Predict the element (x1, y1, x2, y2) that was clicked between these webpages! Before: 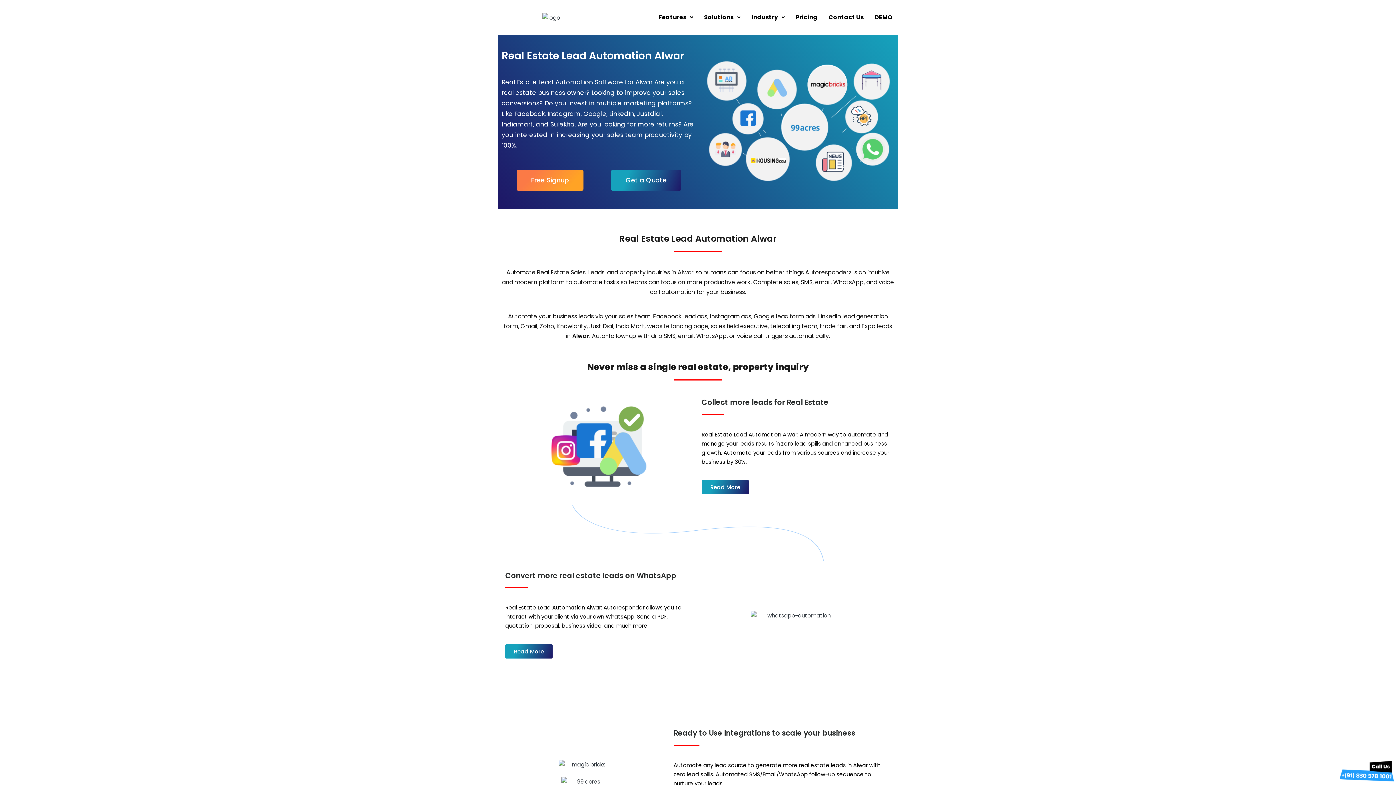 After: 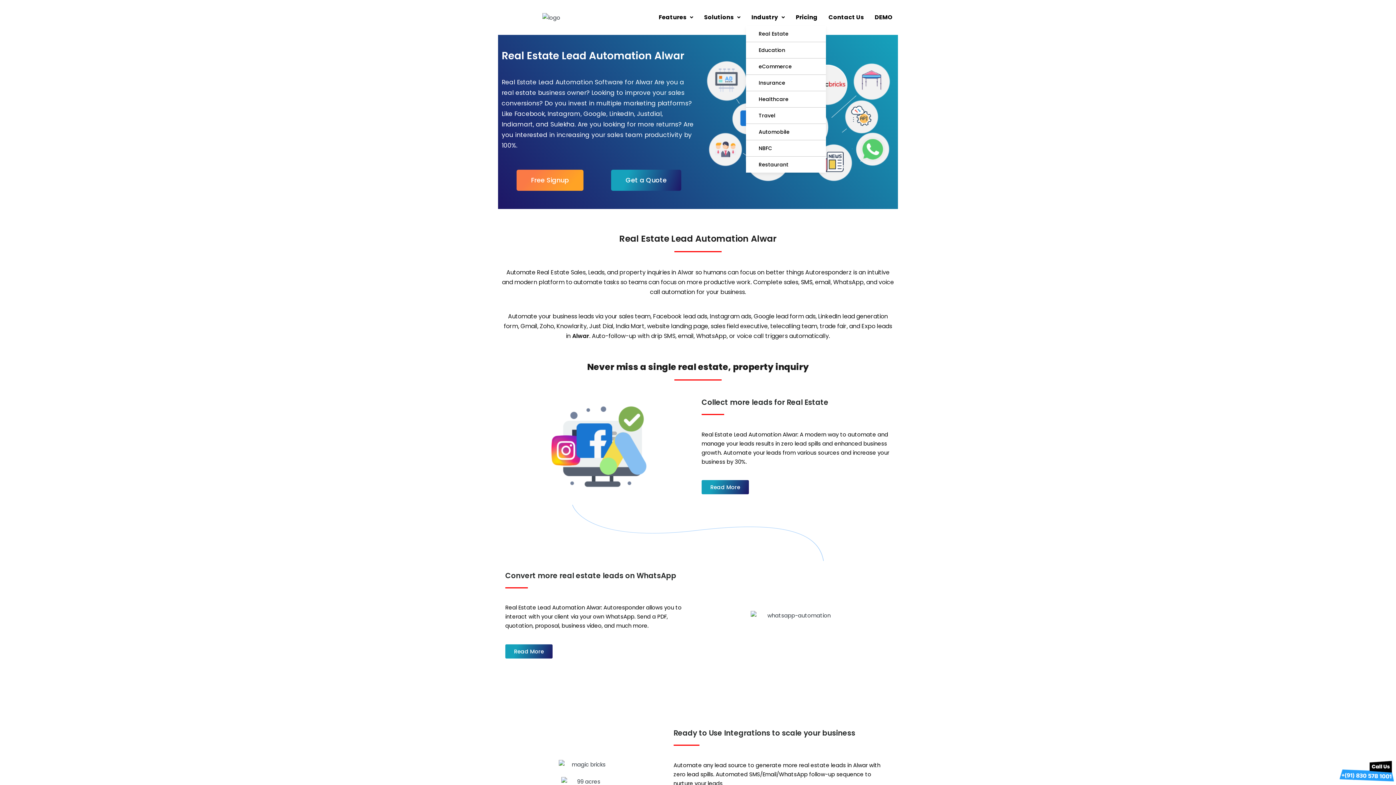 Action: label: Industry bbox: (746, 9, 790, 25)